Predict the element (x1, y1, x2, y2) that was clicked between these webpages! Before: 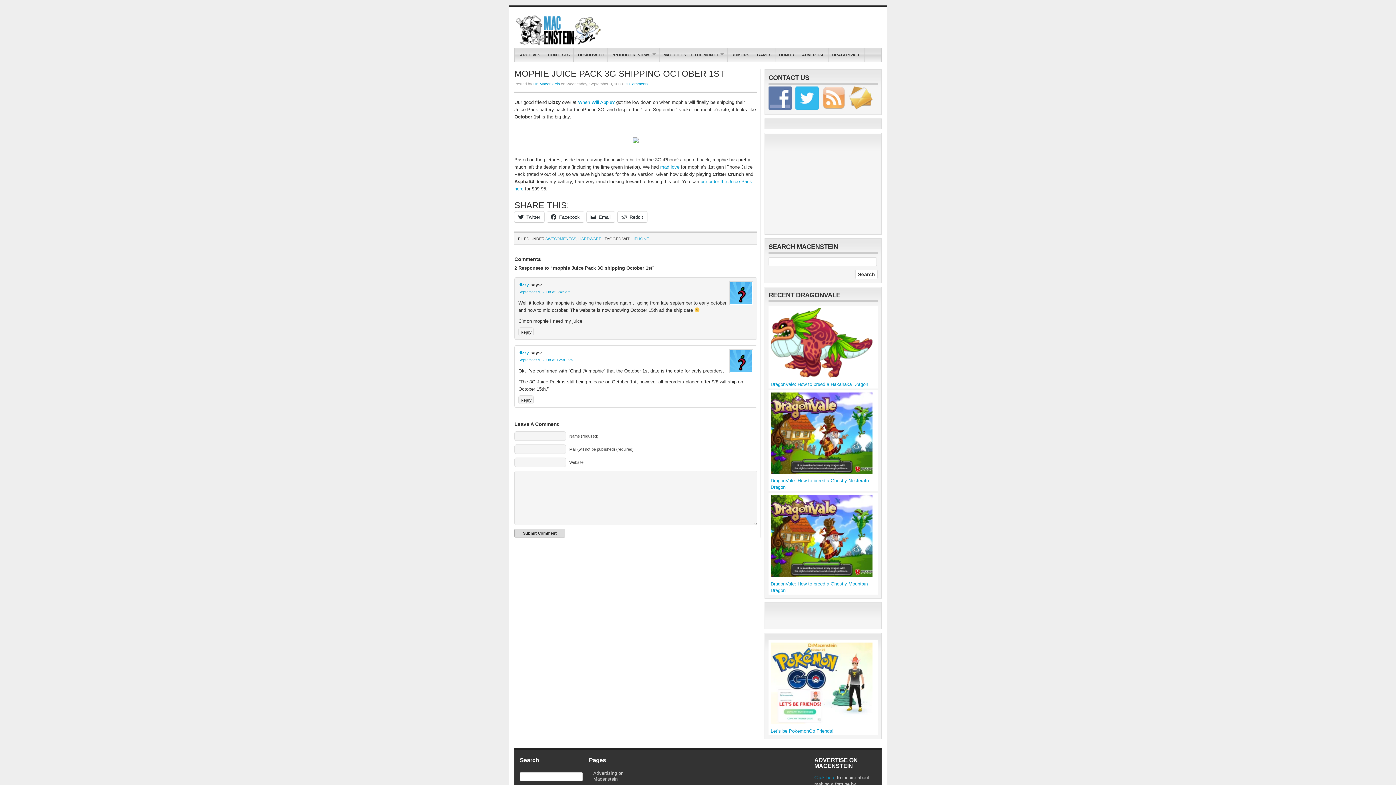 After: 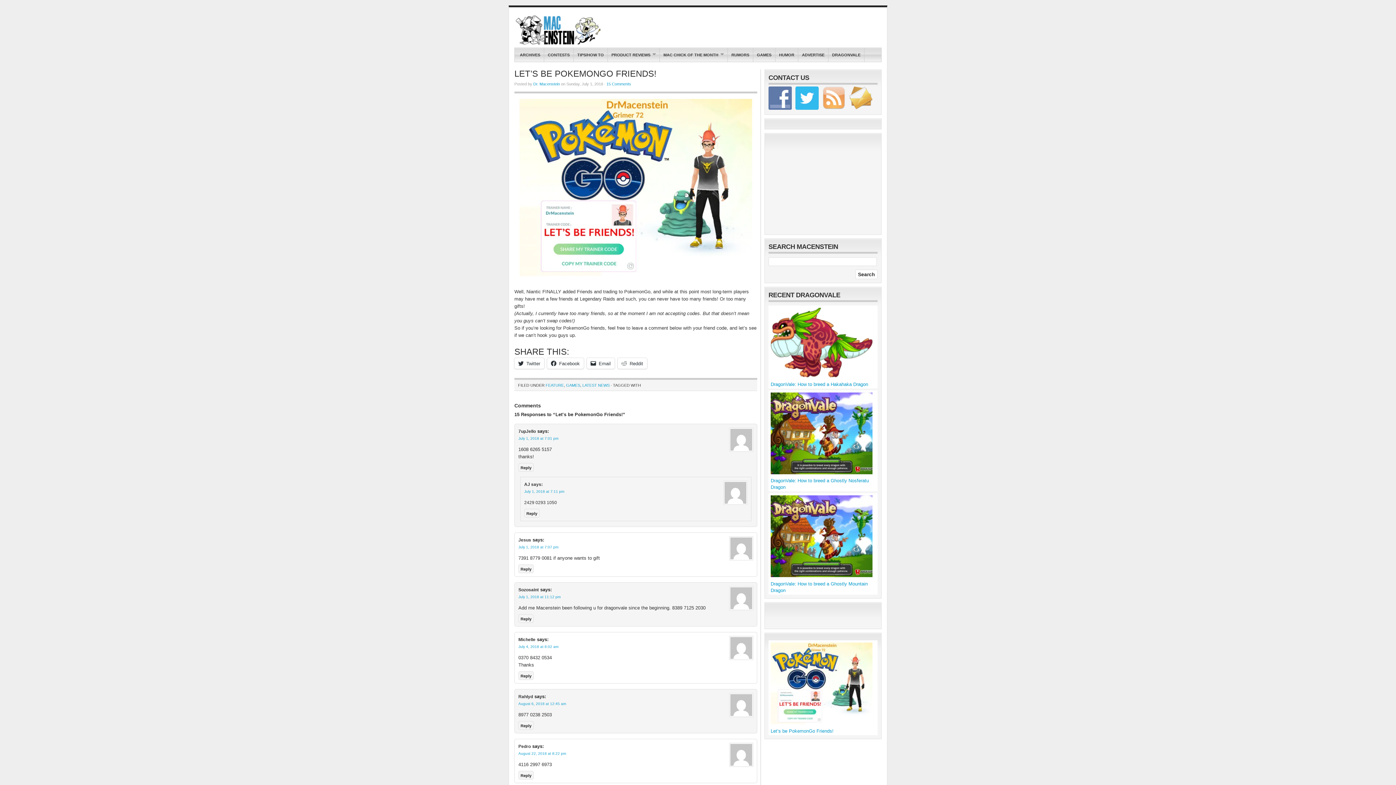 Action: bbox: (768, 640, 877, 735) label: Let’s be PokemonGo Friends!